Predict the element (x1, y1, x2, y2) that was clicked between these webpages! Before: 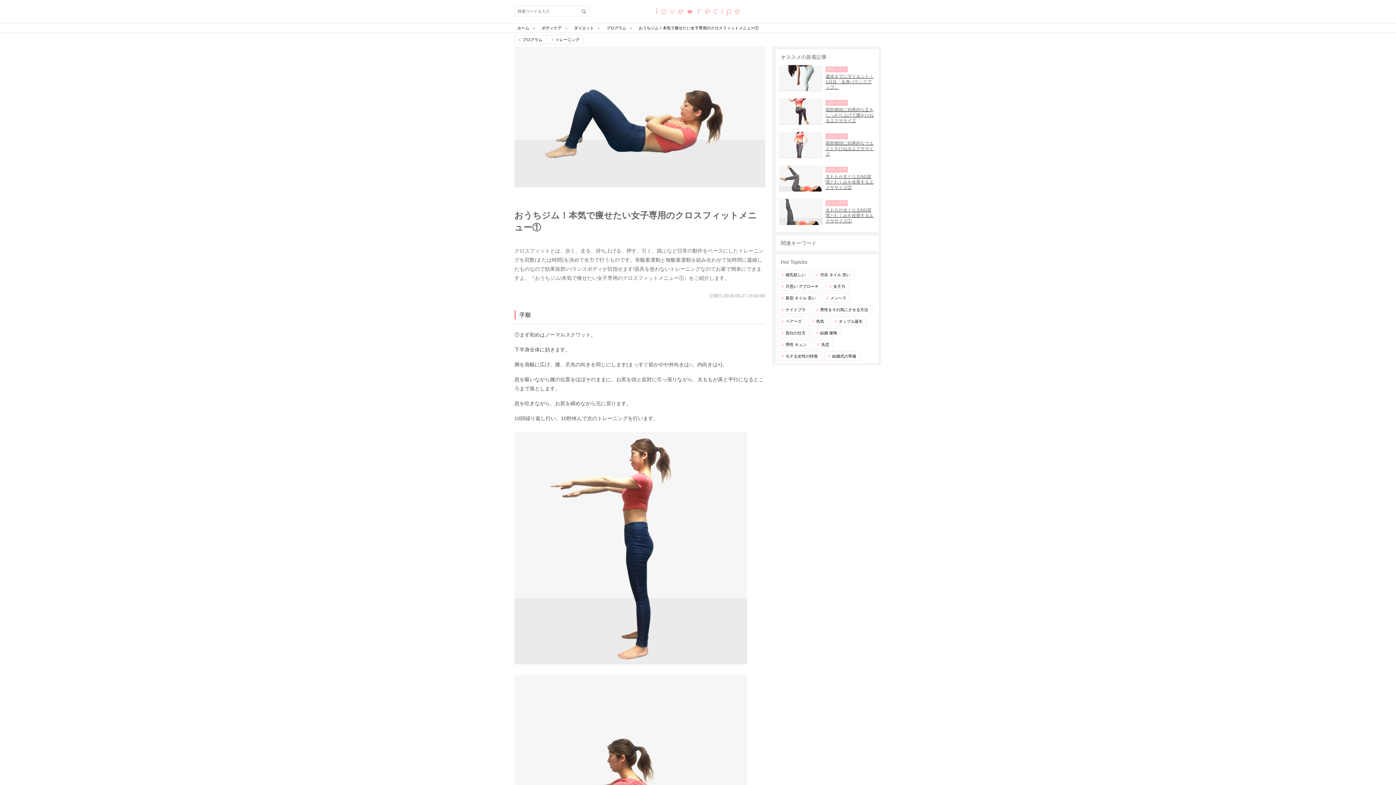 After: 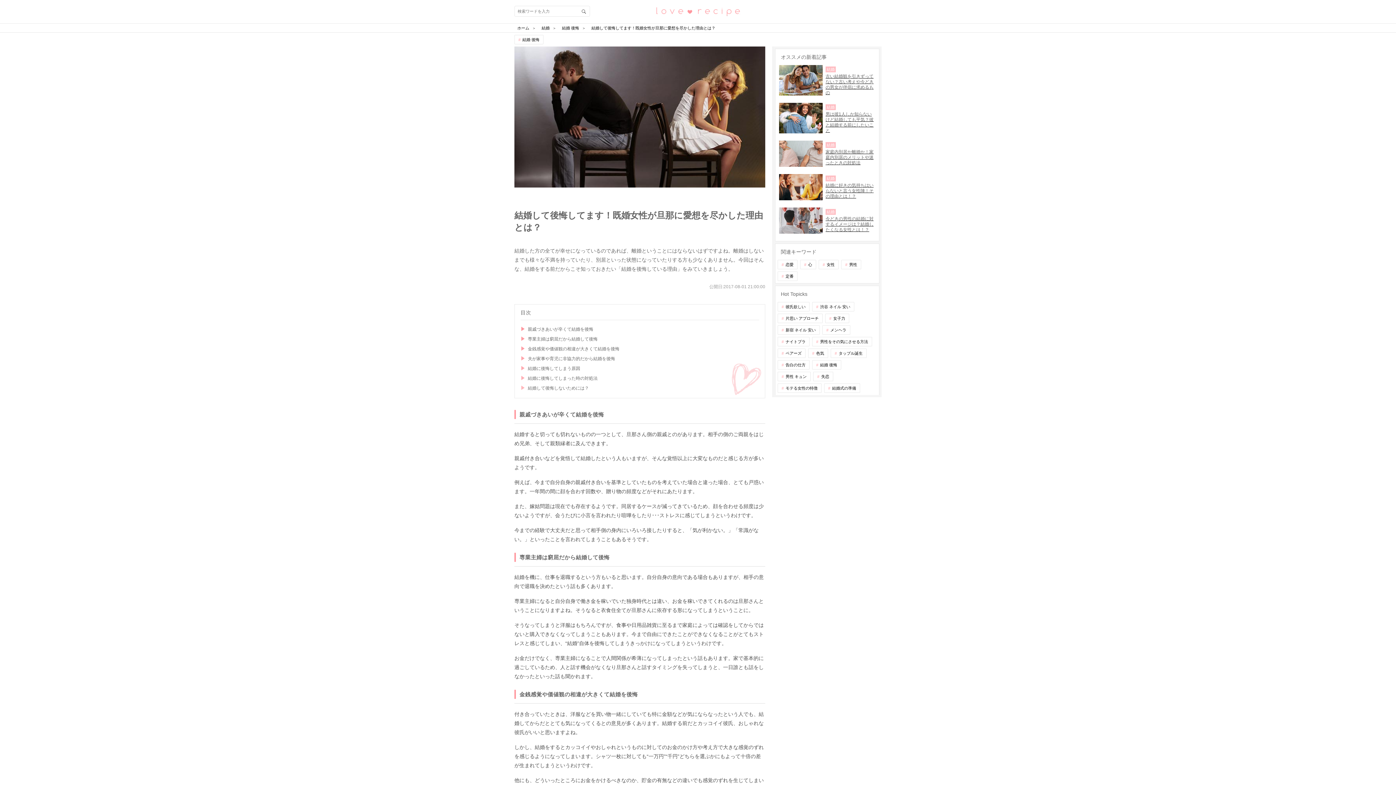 Action: label: 結婚 後悔 bbox: (812, 328, 841, 337)